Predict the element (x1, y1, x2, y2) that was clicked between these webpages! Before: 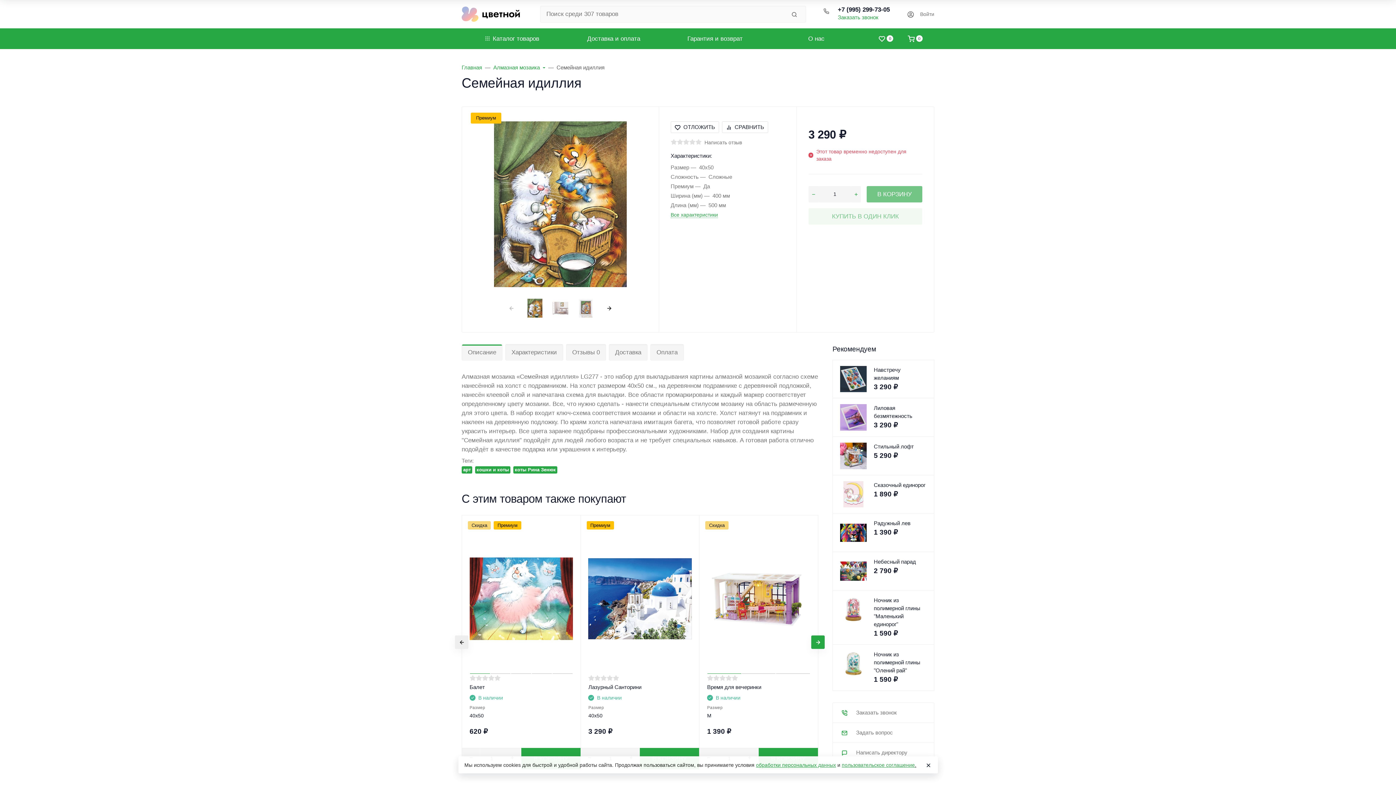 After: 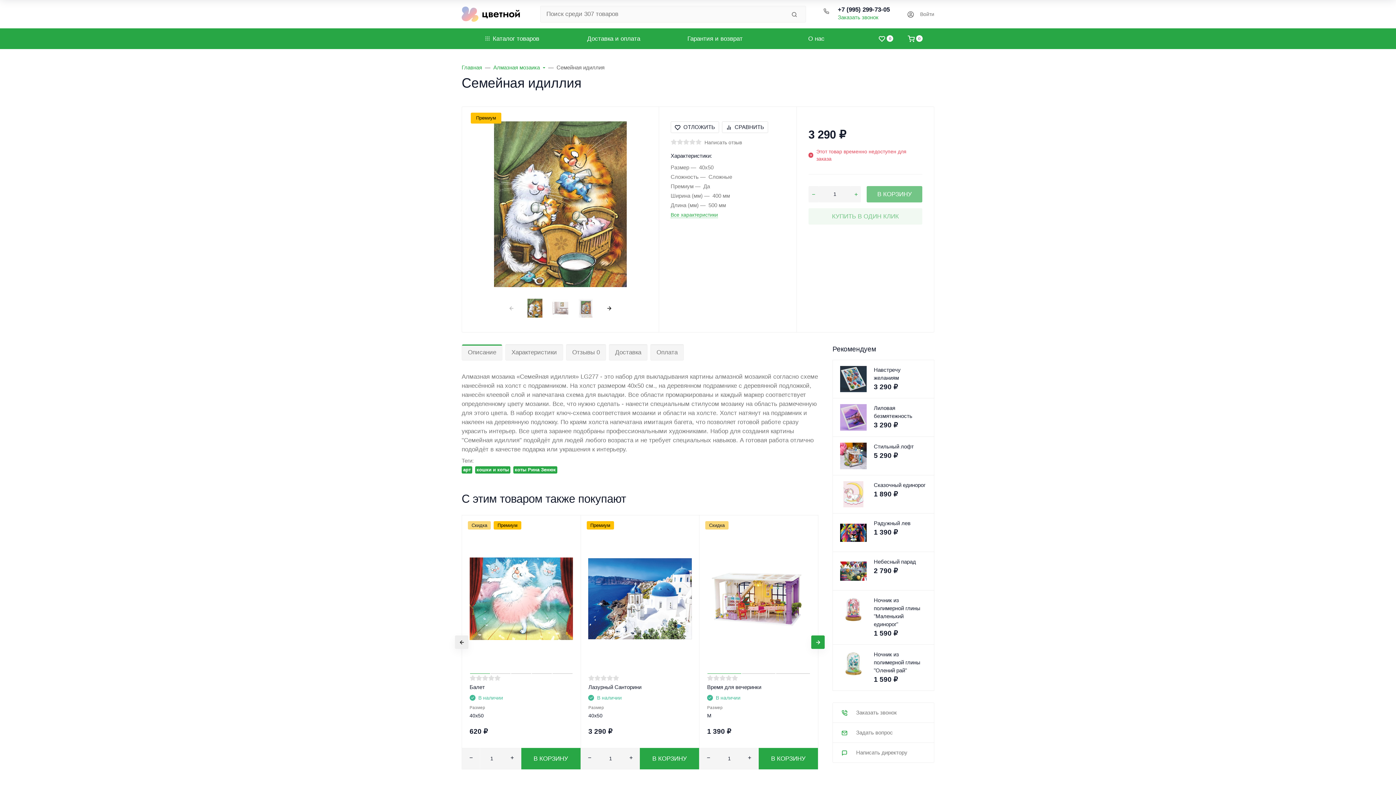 Action: bbox: (919, 757, 937, 773) label: Close